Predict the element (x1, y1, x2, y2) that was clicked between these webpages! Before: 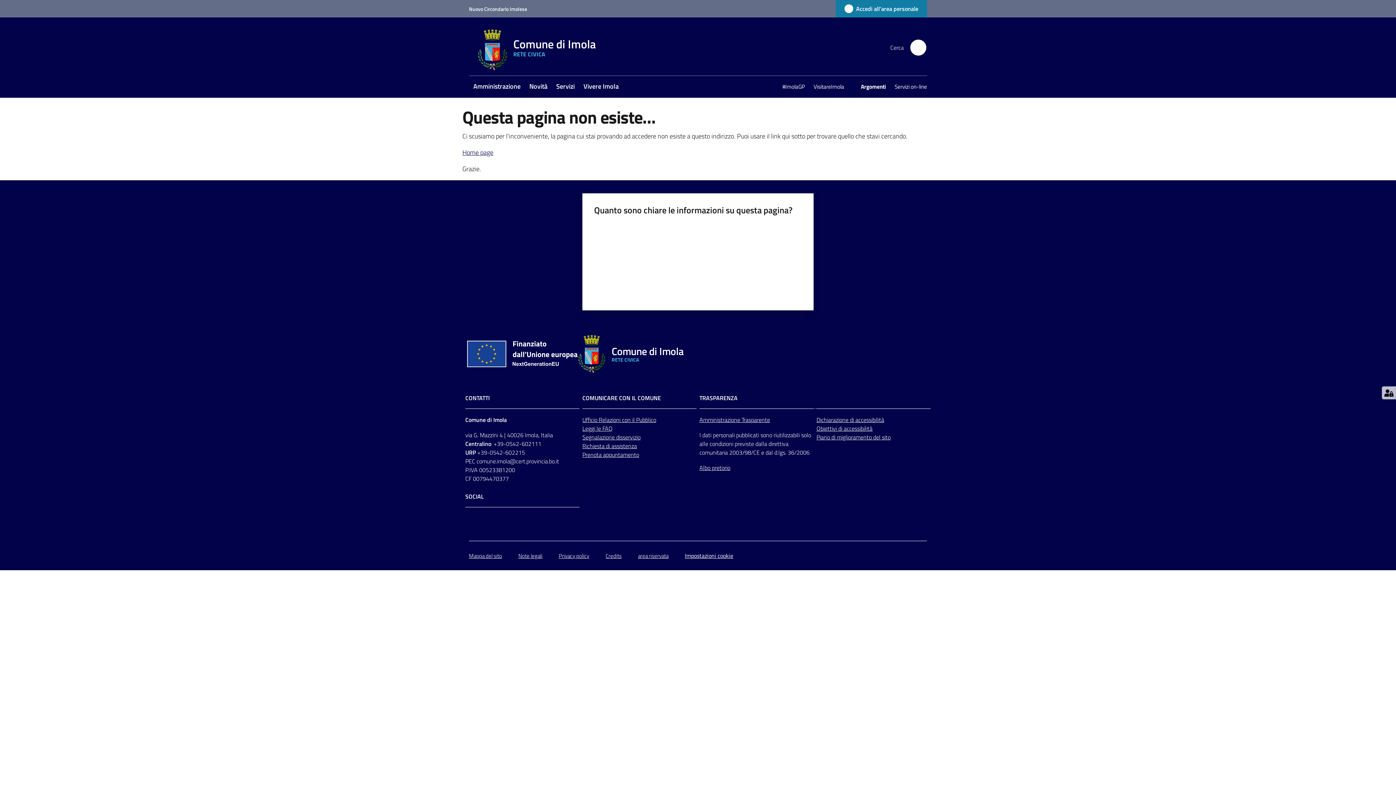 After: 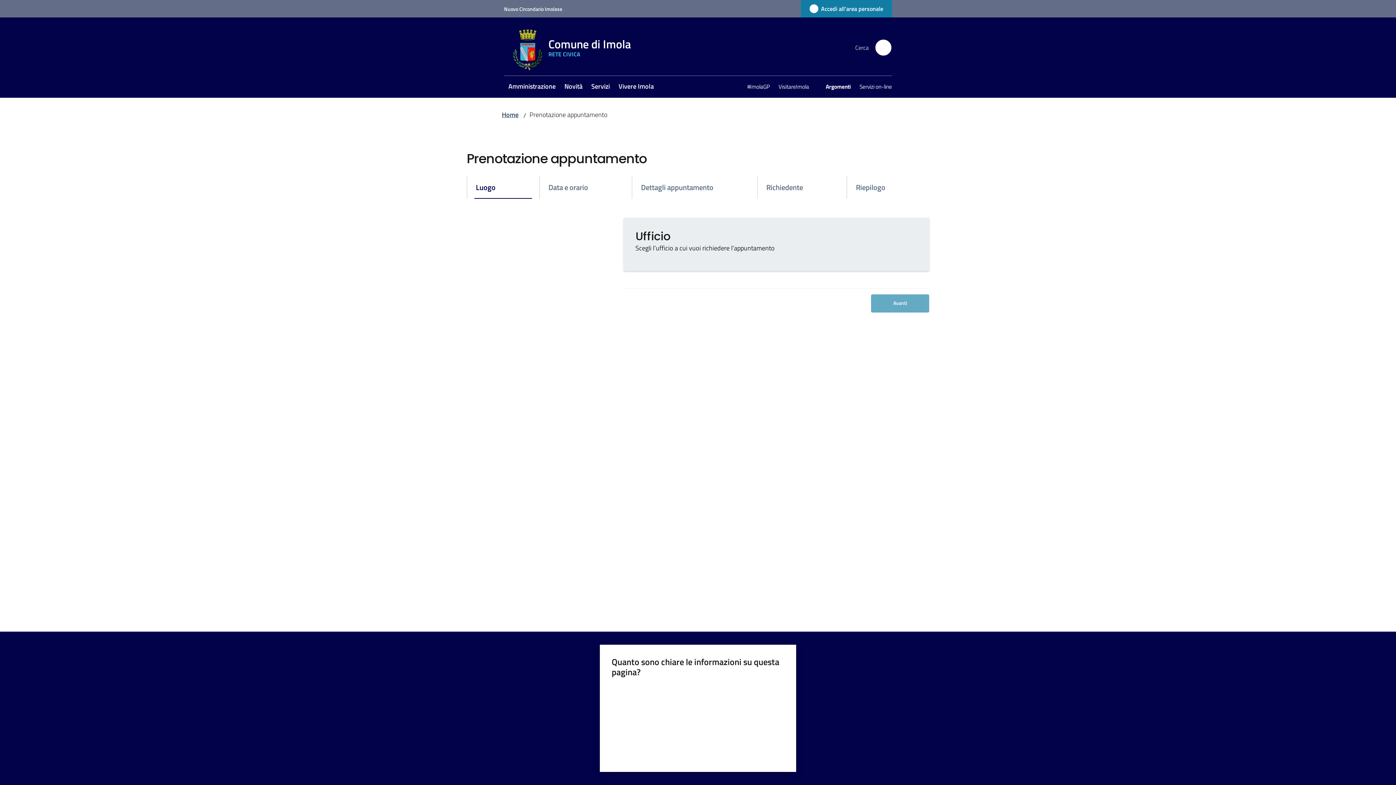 Action: label: Prenota appuntamento bbox: (582, 450, 639, 459)